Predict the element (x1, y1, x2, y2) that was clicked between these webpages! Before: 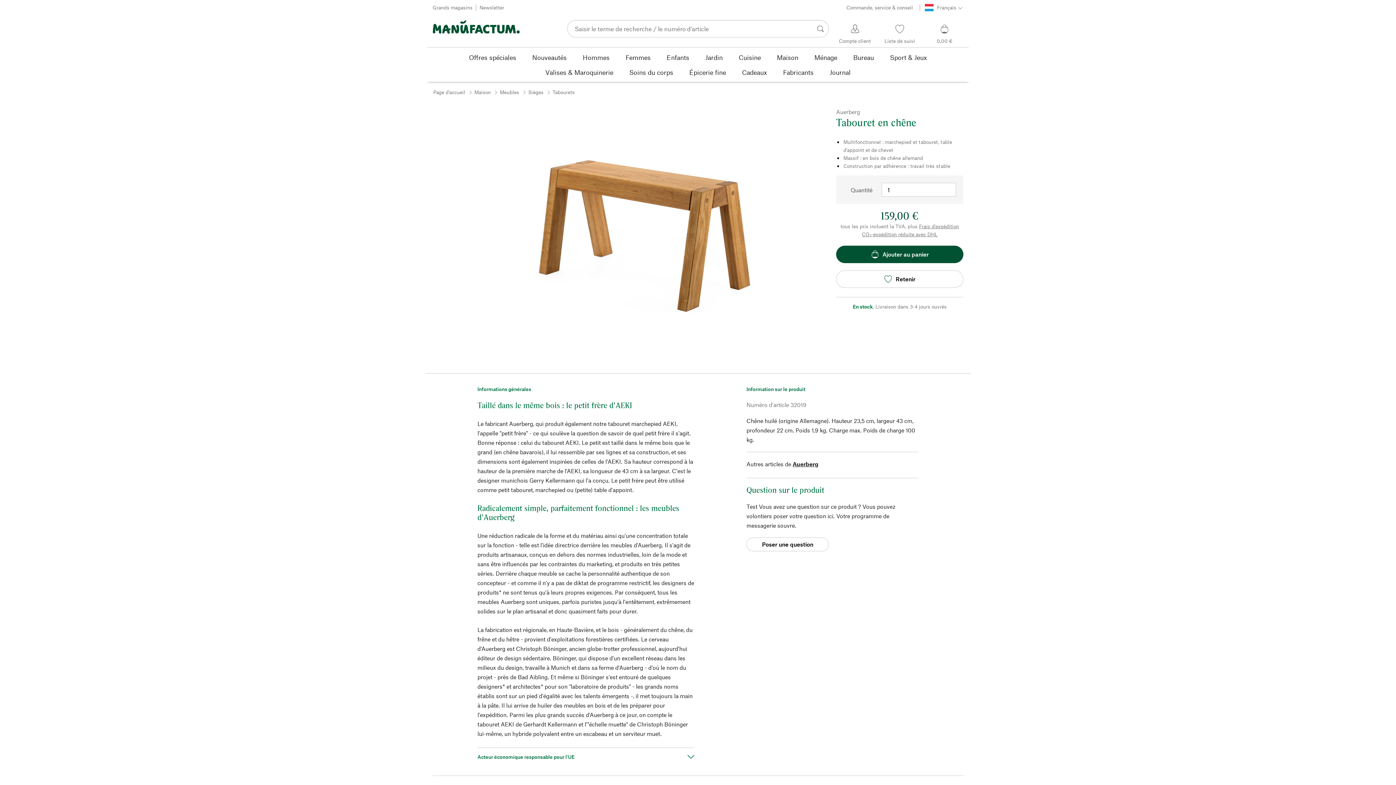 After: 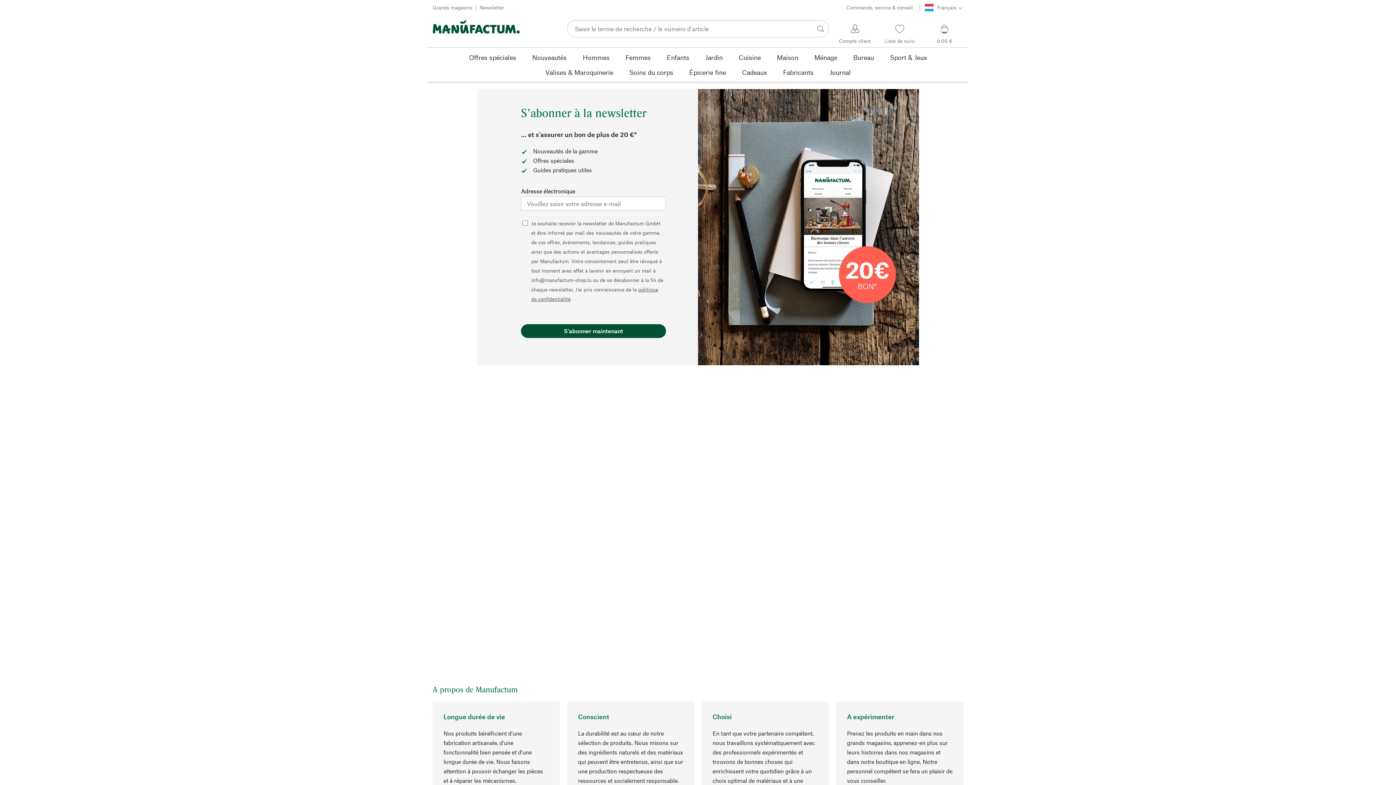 Action: bbox: (478, 0, 505, 15) label: Newsletter